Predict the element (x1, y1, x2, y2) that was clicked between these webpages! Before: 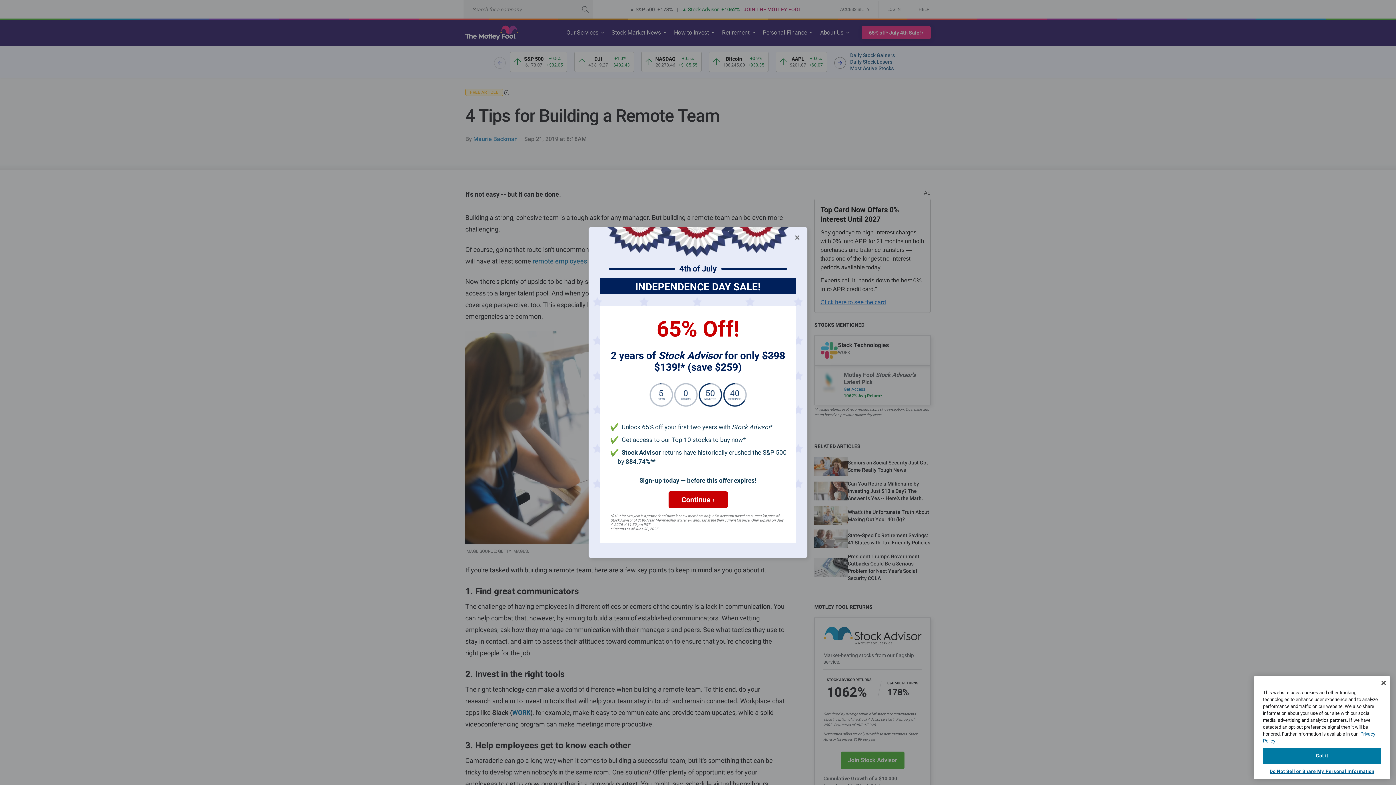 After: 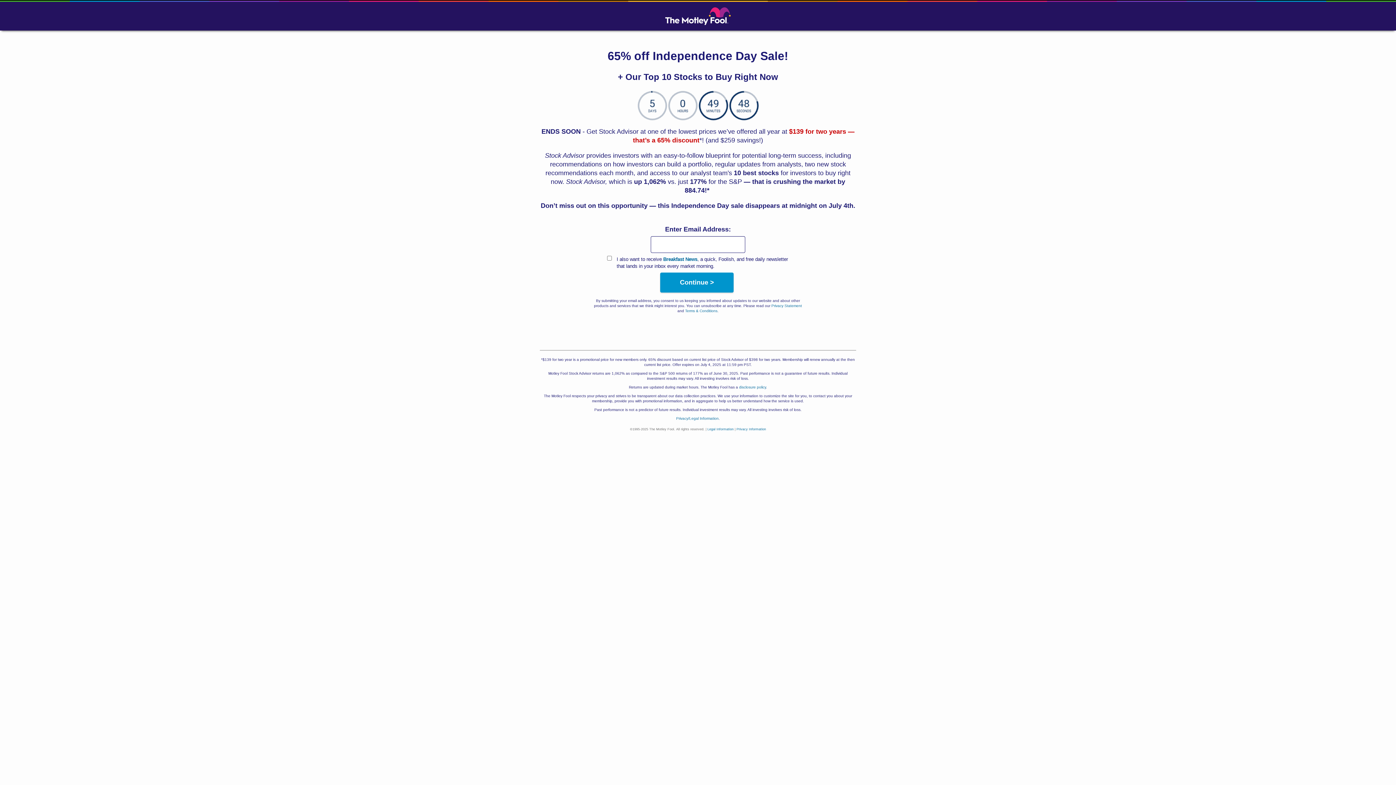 Action: bbox: (649, 401, 747, 408)